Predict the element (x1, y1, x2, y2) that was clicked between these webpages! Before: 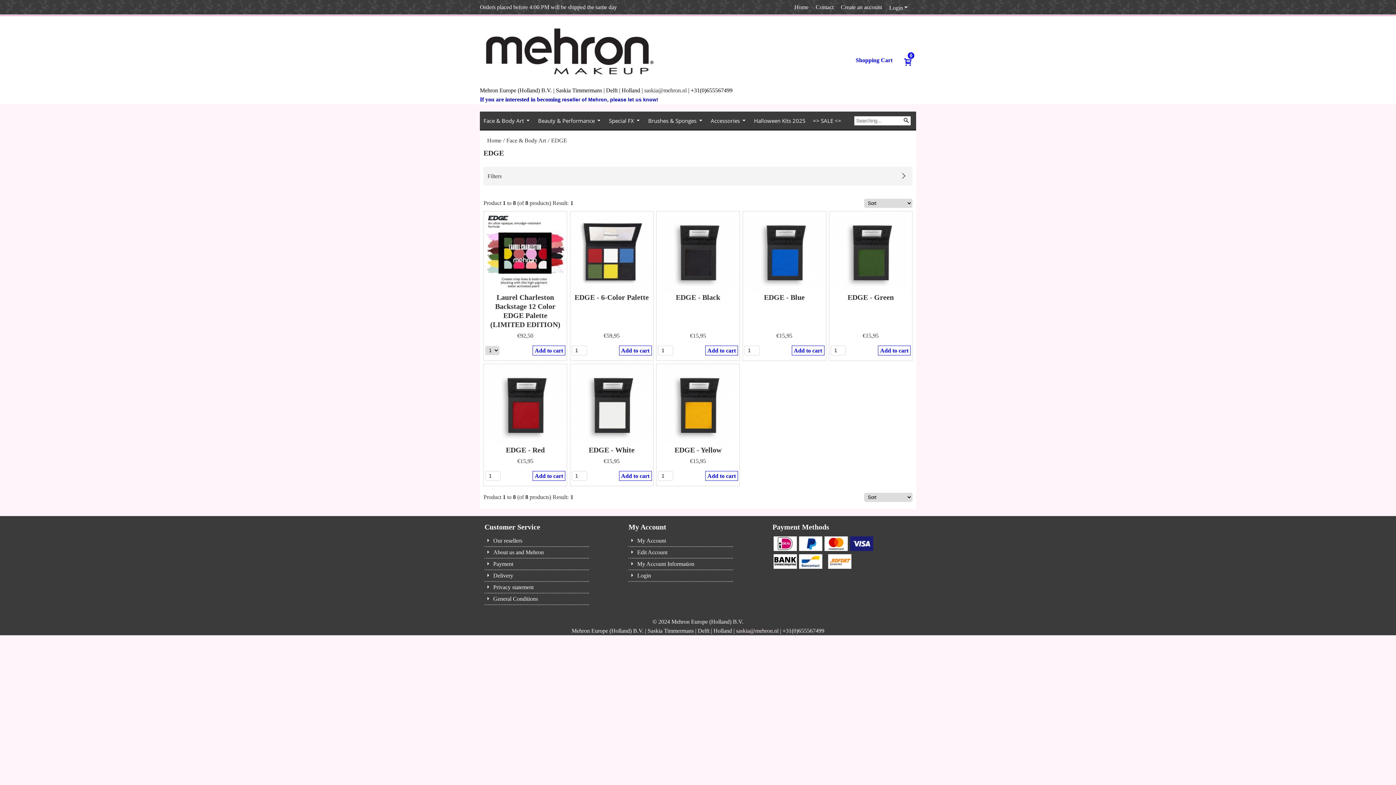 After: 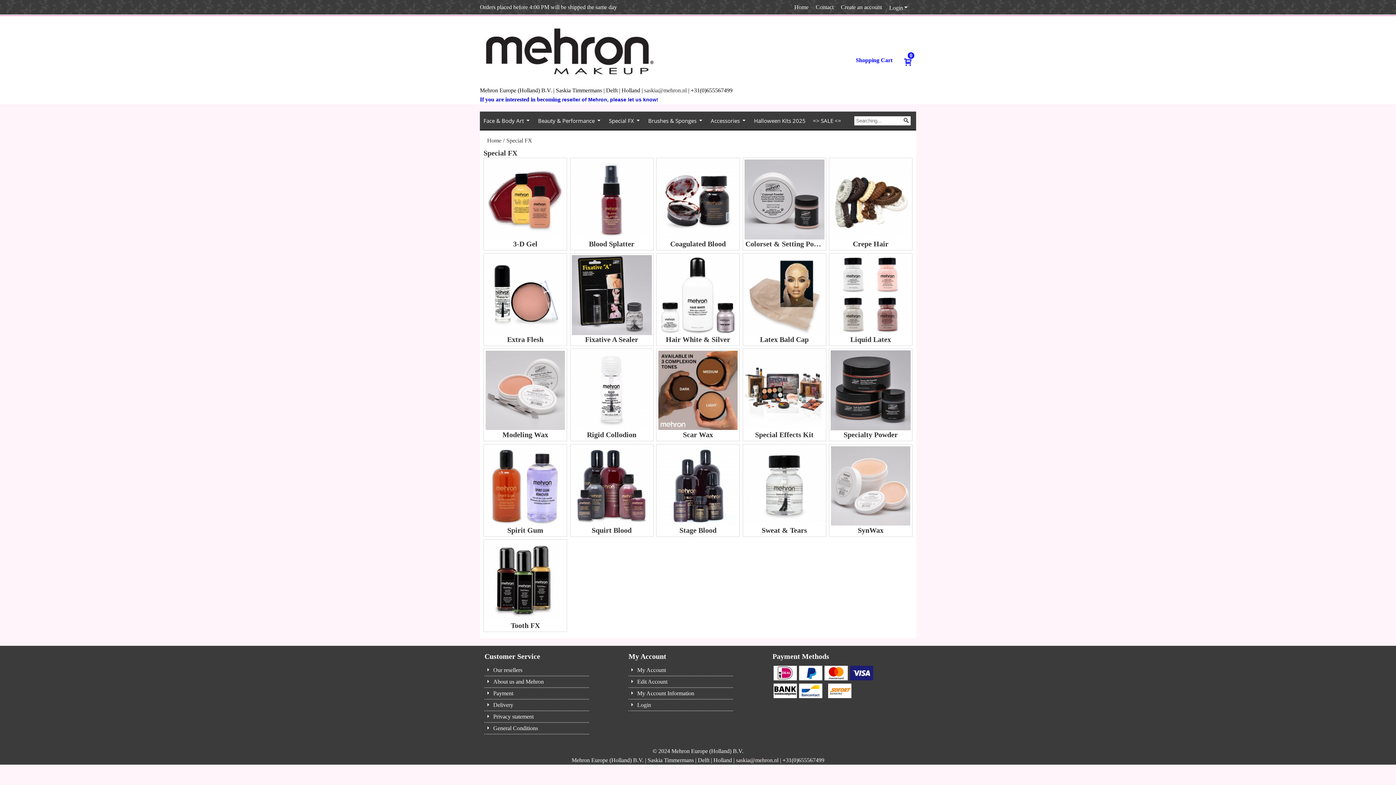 Action: label: Special FX  bbox: (605, 111, 644, 129)